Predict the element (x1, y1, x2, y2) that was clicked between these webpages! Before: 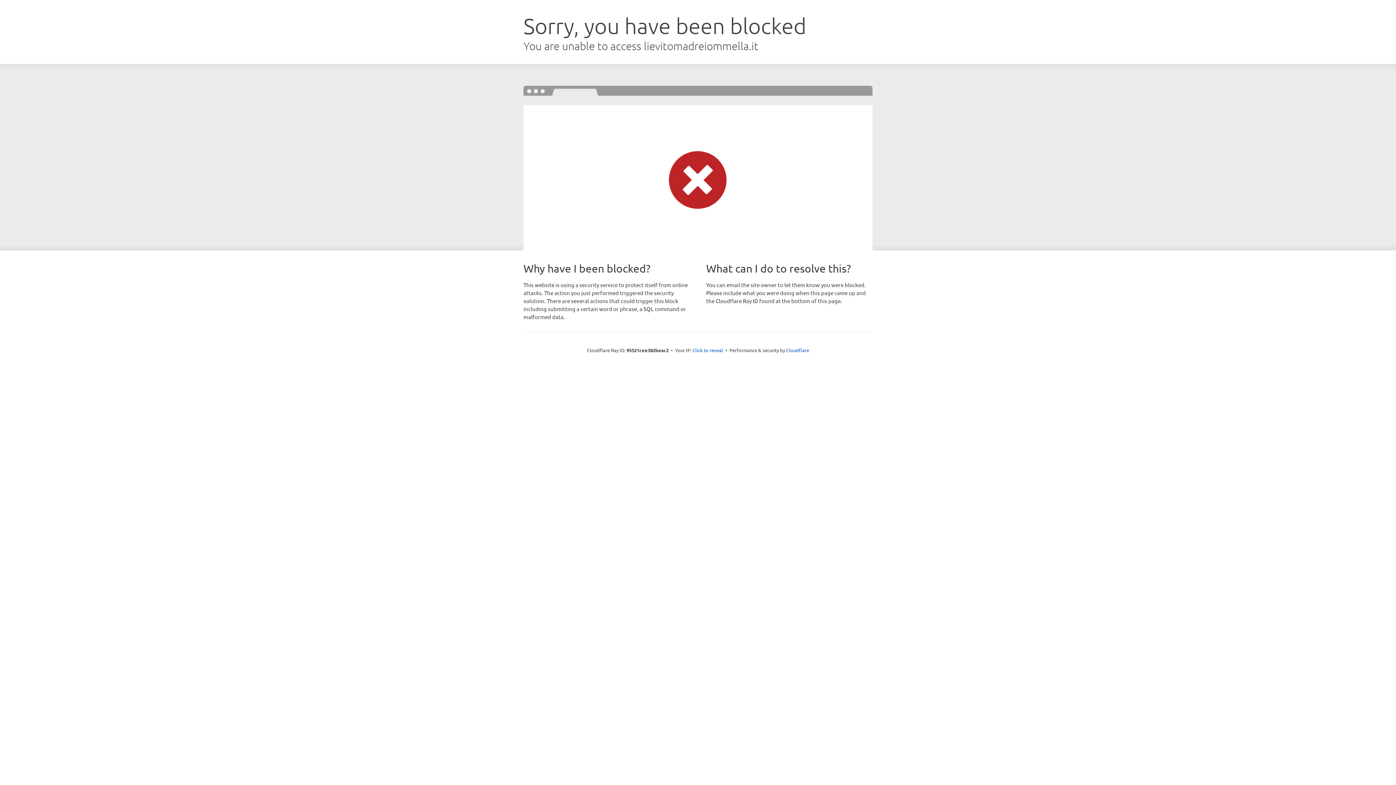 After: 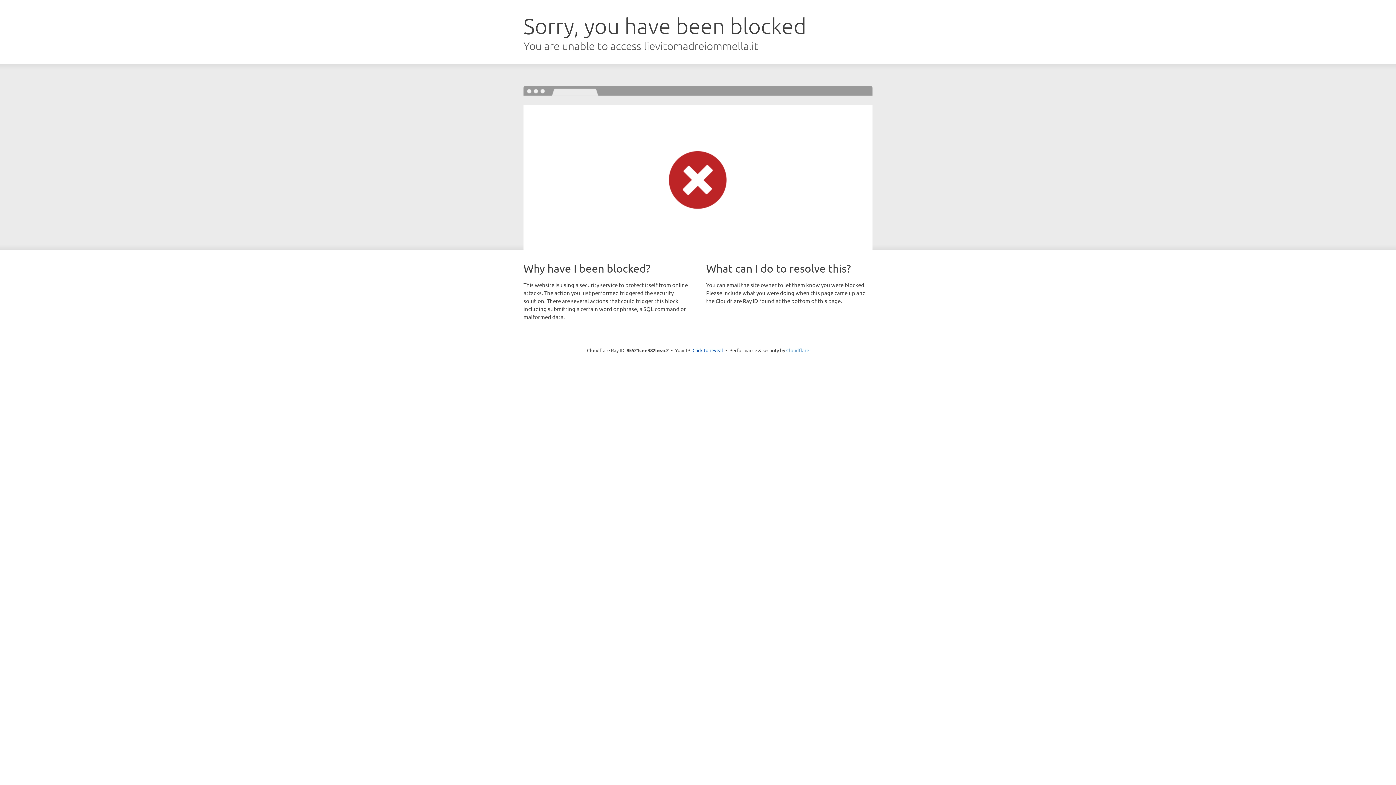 Action: label: Cloudflare bbox: (786, 347, 809, 353)